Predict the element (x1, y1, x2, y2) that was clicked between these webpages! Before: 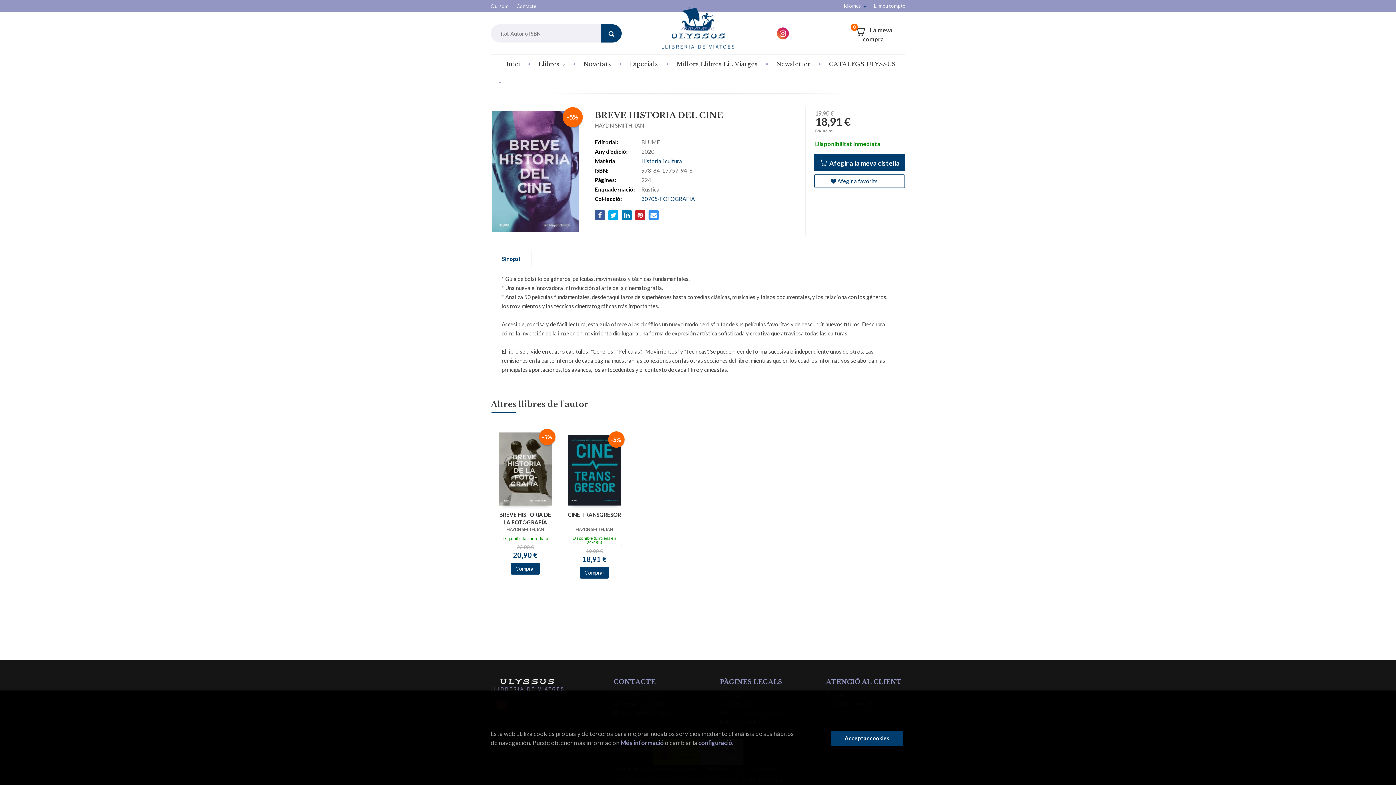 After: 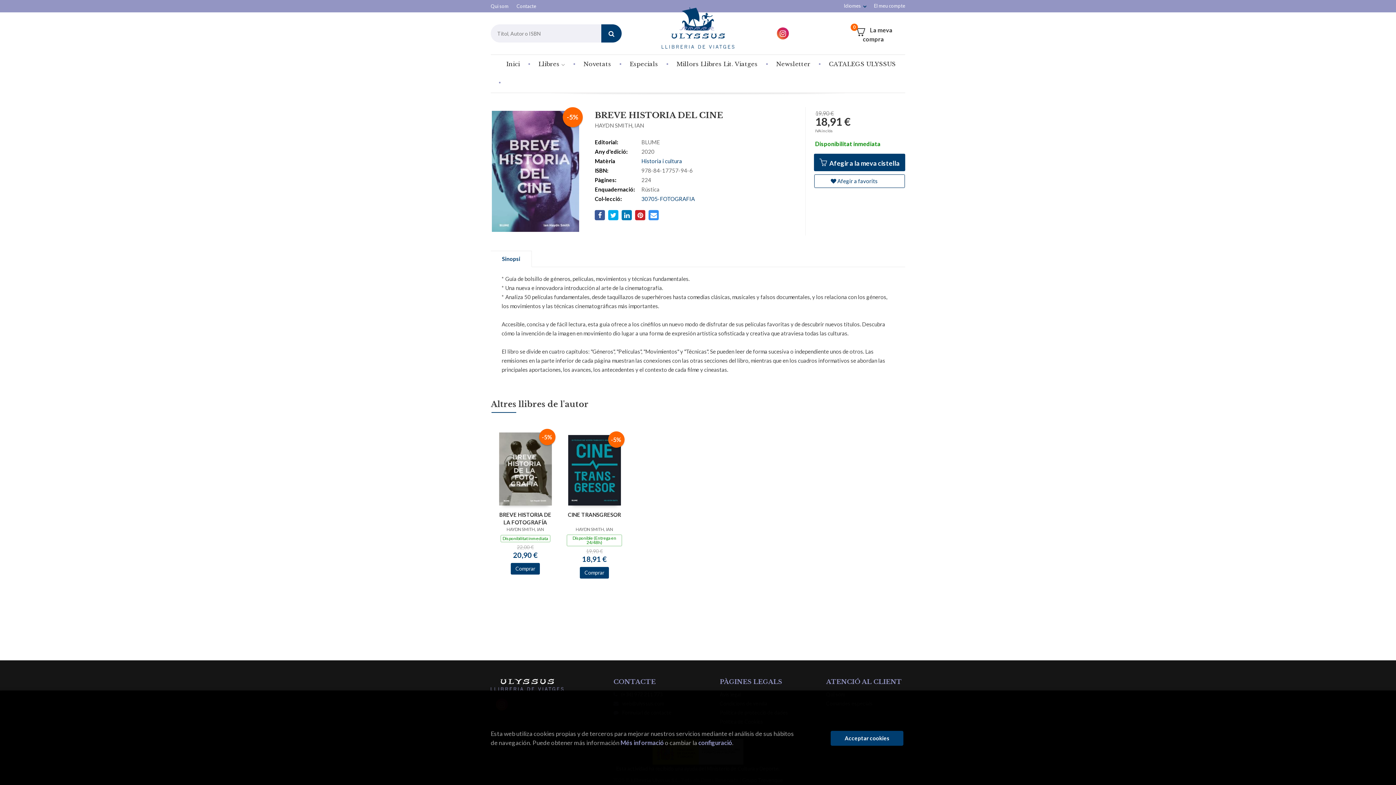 Action: bbox: (580, 567, 609, 579) label: Comprar